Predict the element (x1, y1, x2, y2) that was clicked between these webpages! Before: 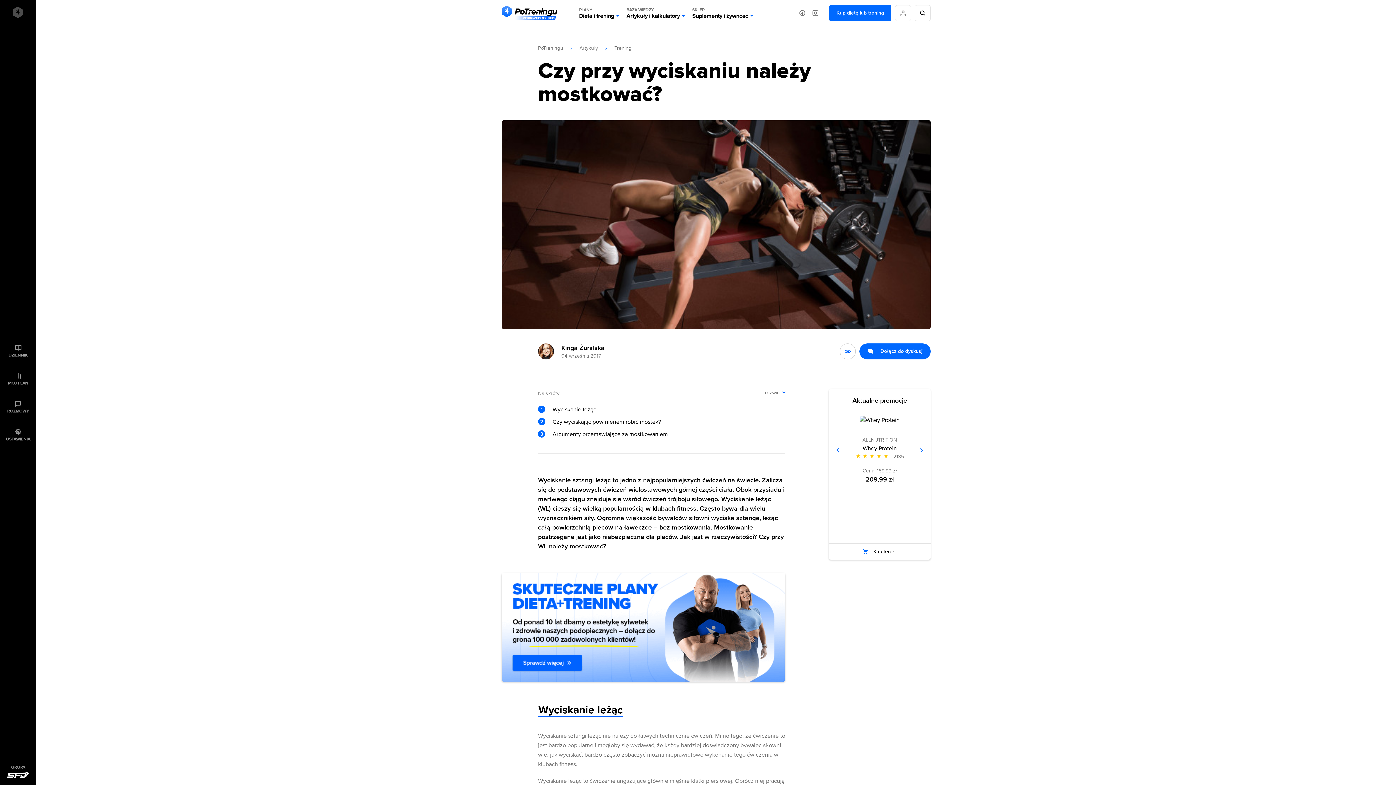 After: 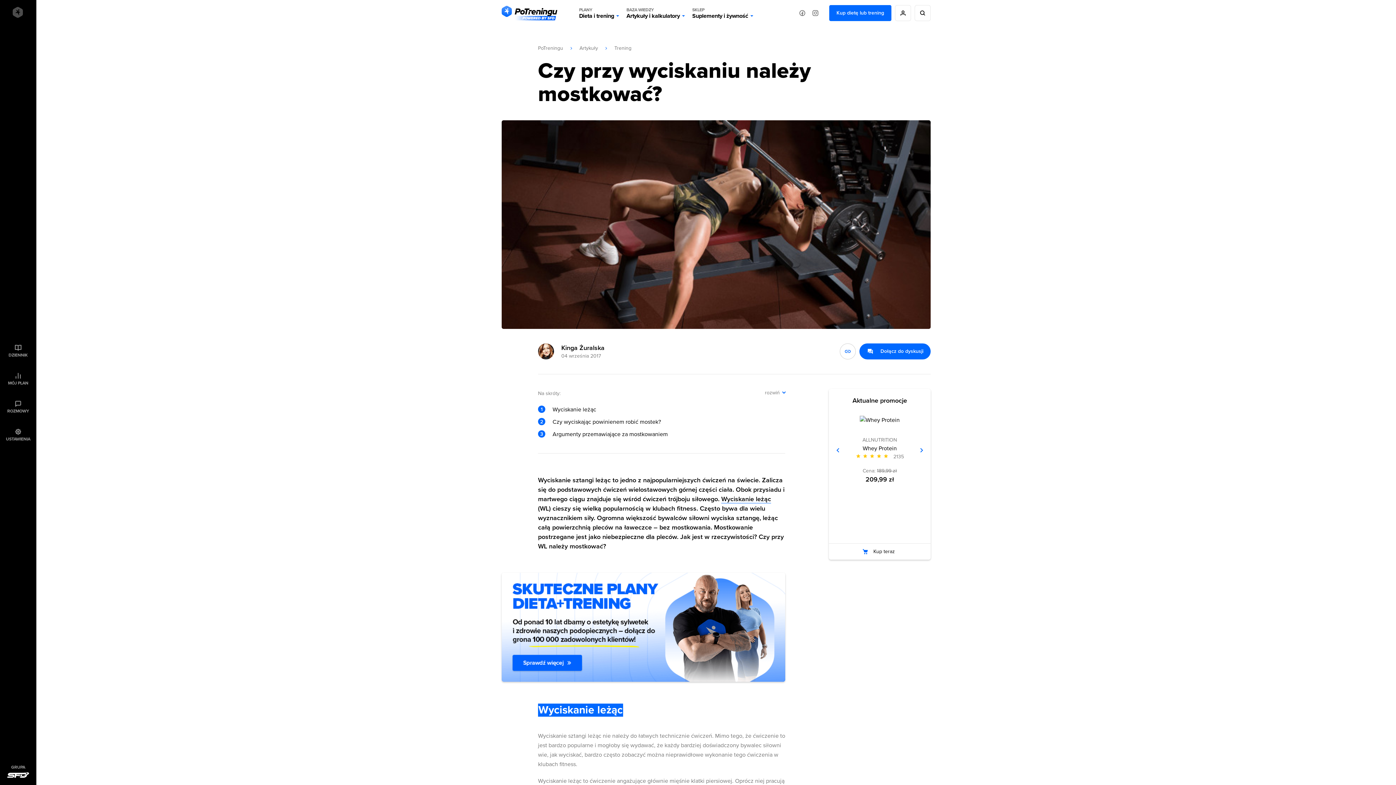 Action: bbox: (538, 704, 623, 717) label: Wyciskanie leżąc